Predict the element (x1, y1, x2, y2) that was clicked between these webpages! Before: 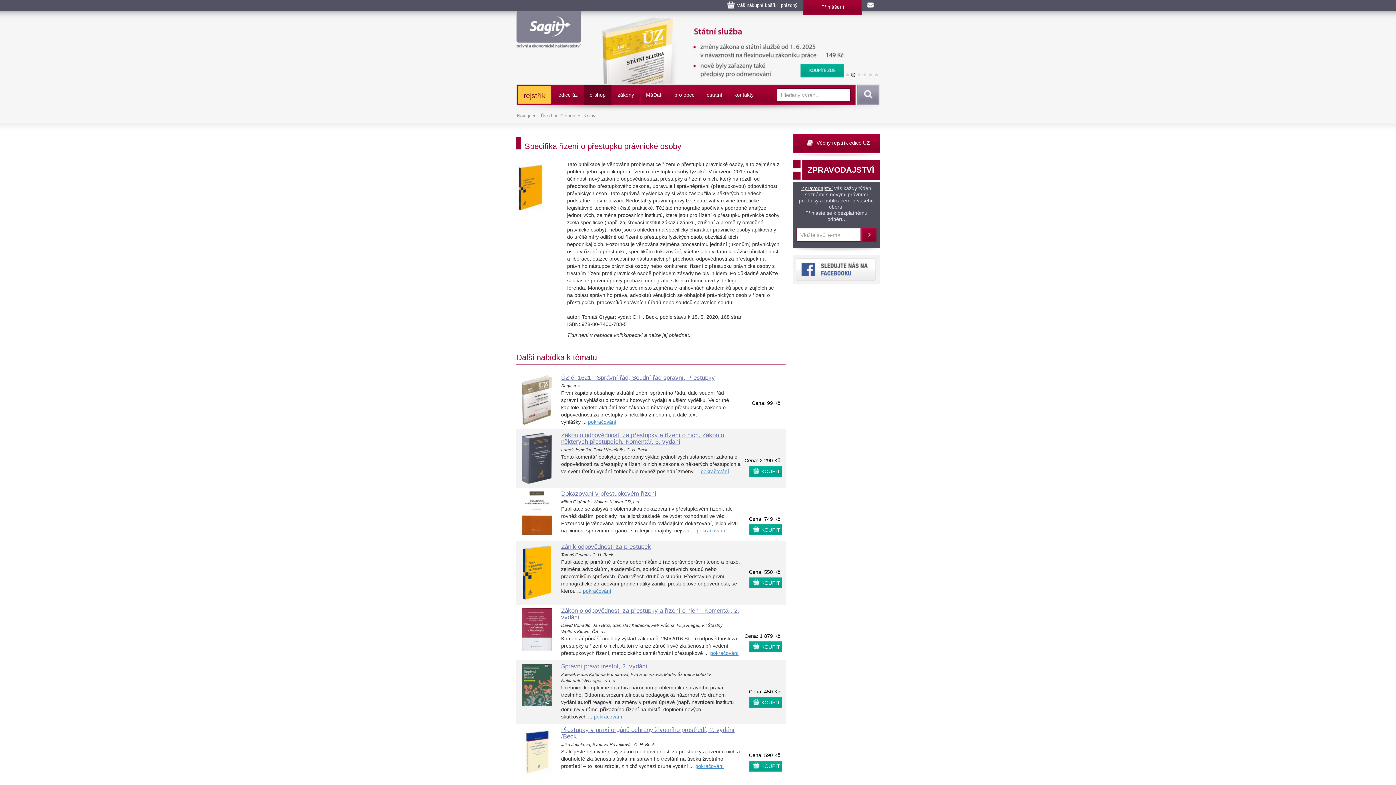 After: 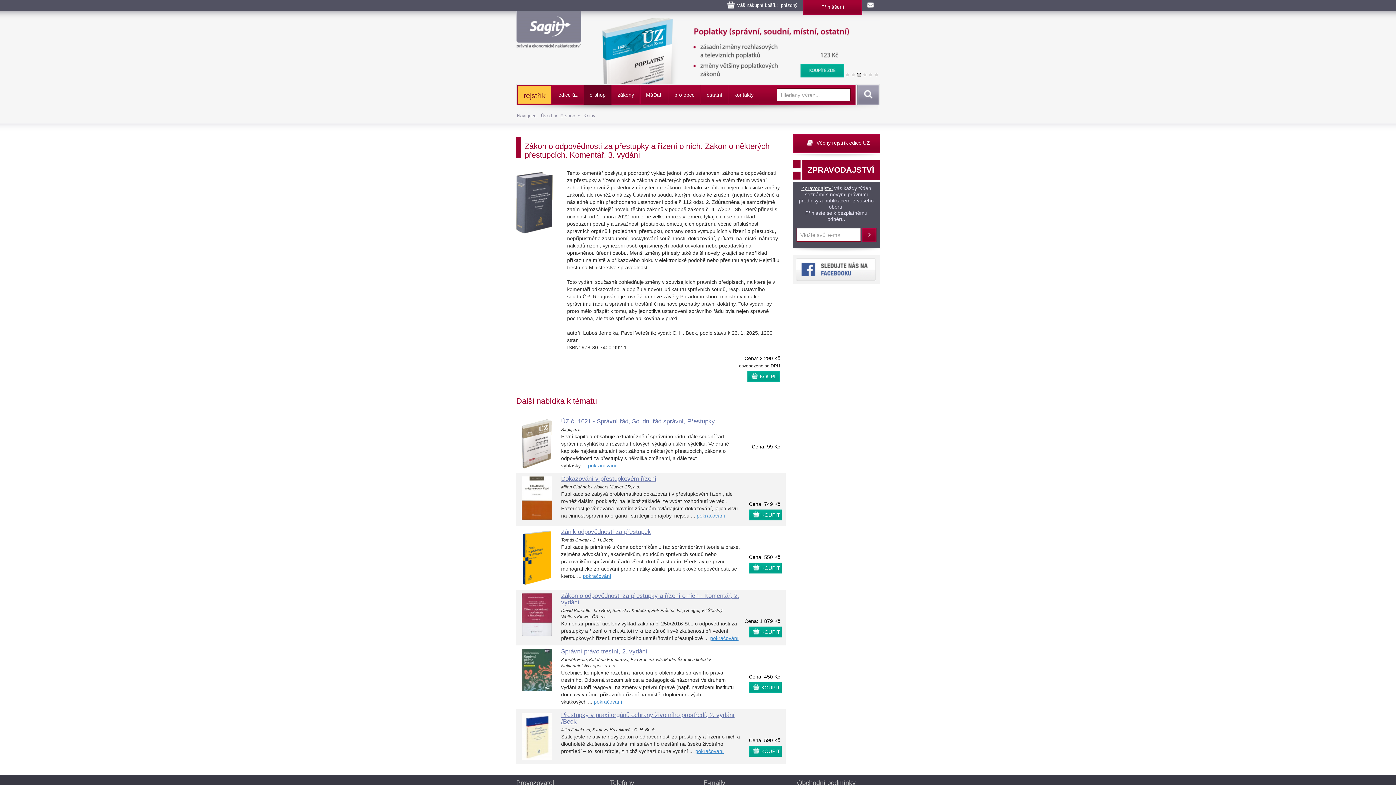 Action: bbox: (561, 432, 724, 445) label: Zákon o odpovědnosti za přestupky a řízení o nich. Zákon o některých přestupcích. Komentář. 3. vydání